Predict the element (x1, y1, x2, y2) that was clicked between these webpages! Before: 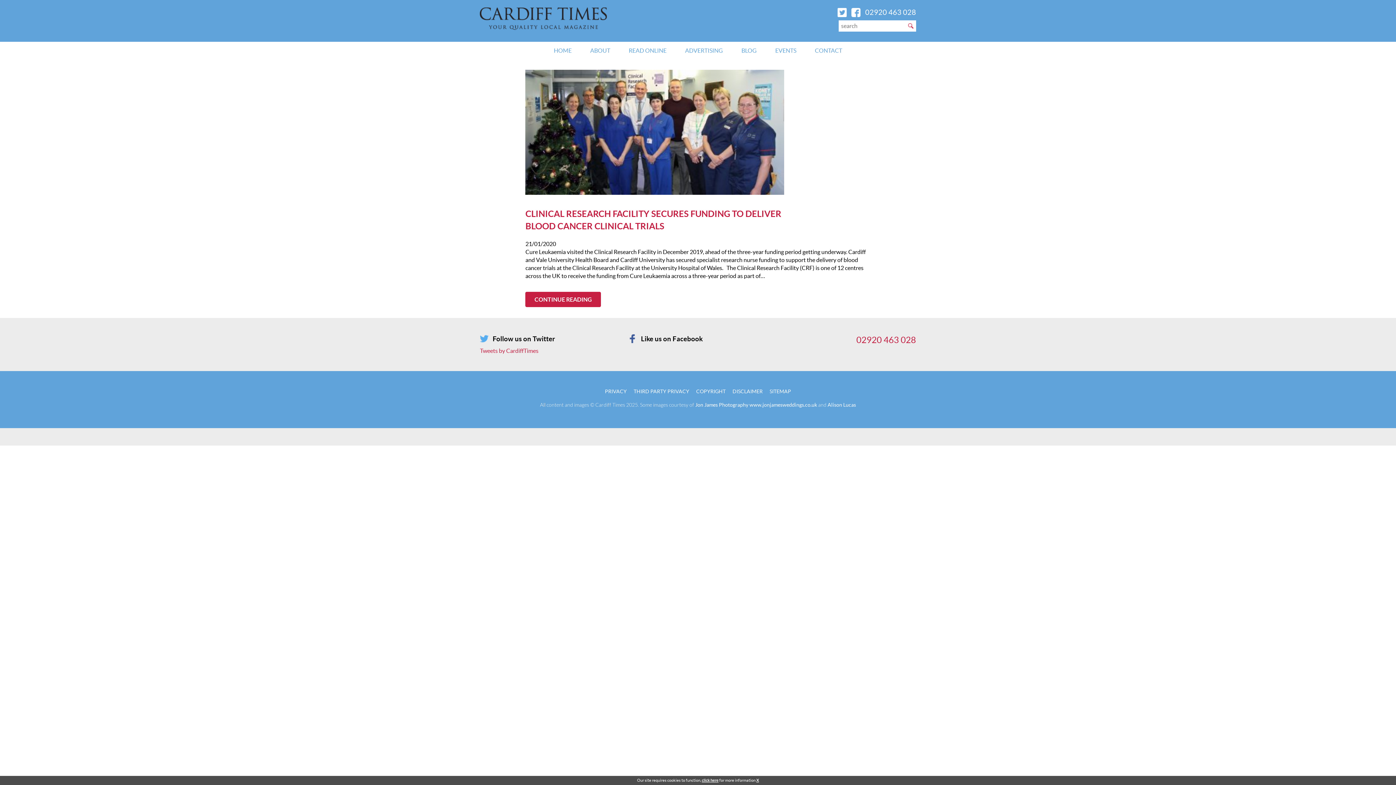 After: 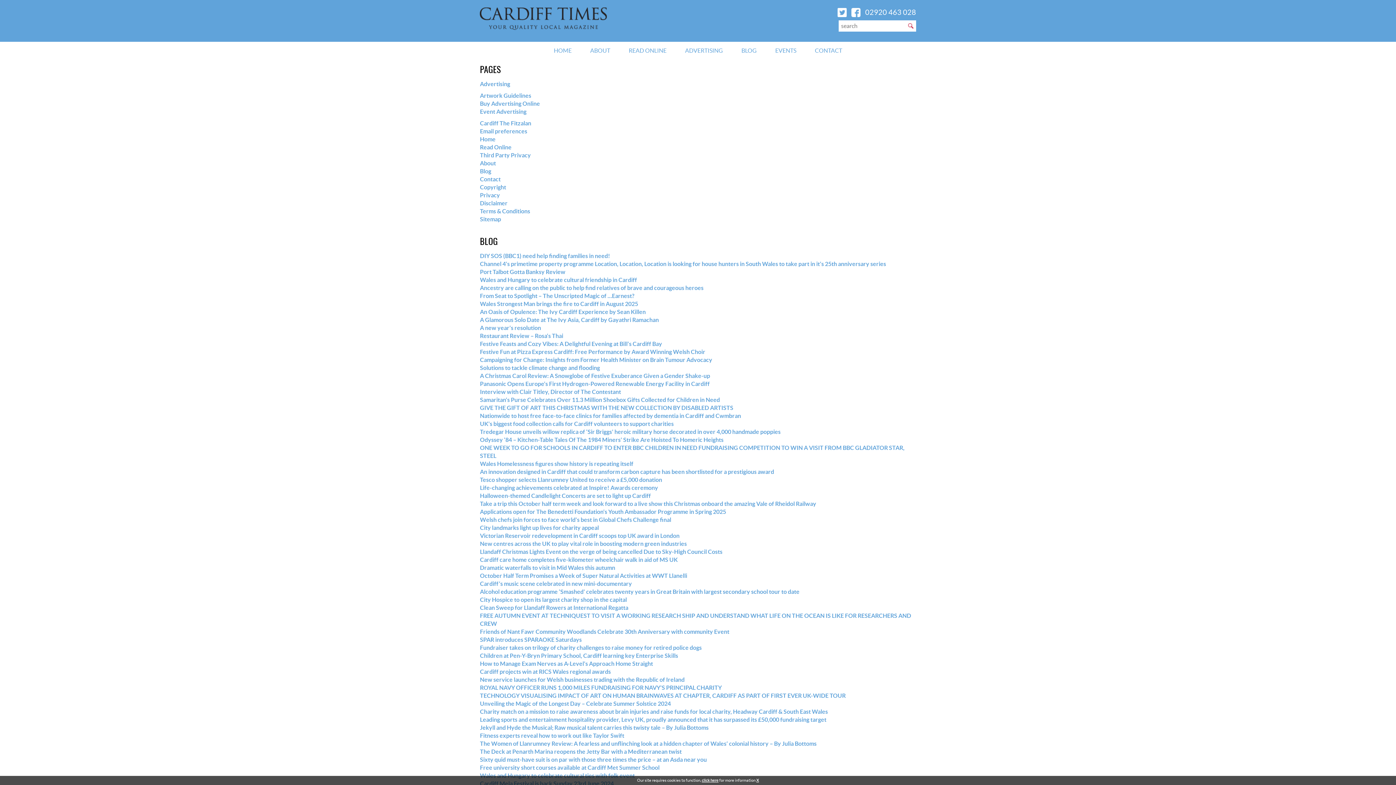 Action: bbox: (766, 386, 794, 396) label: SITEMAP